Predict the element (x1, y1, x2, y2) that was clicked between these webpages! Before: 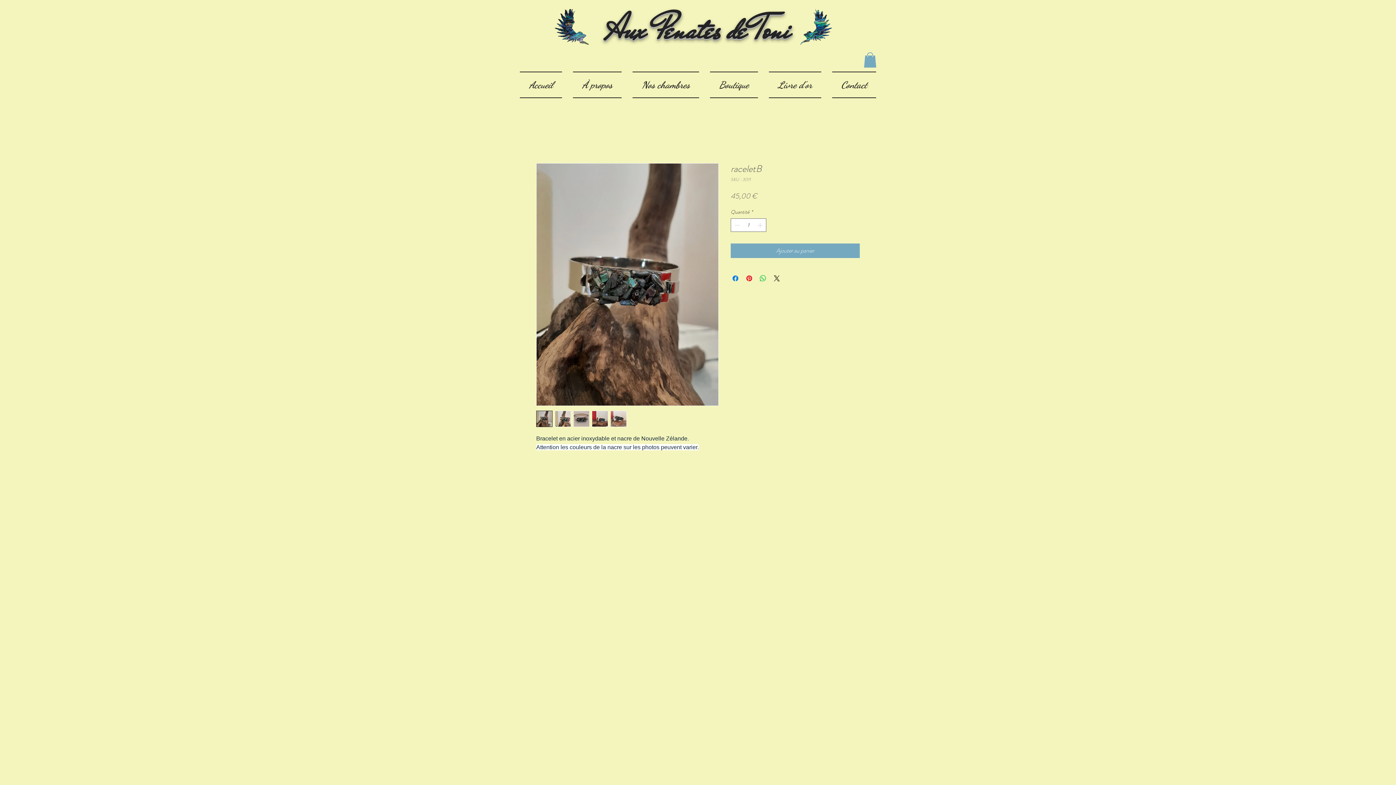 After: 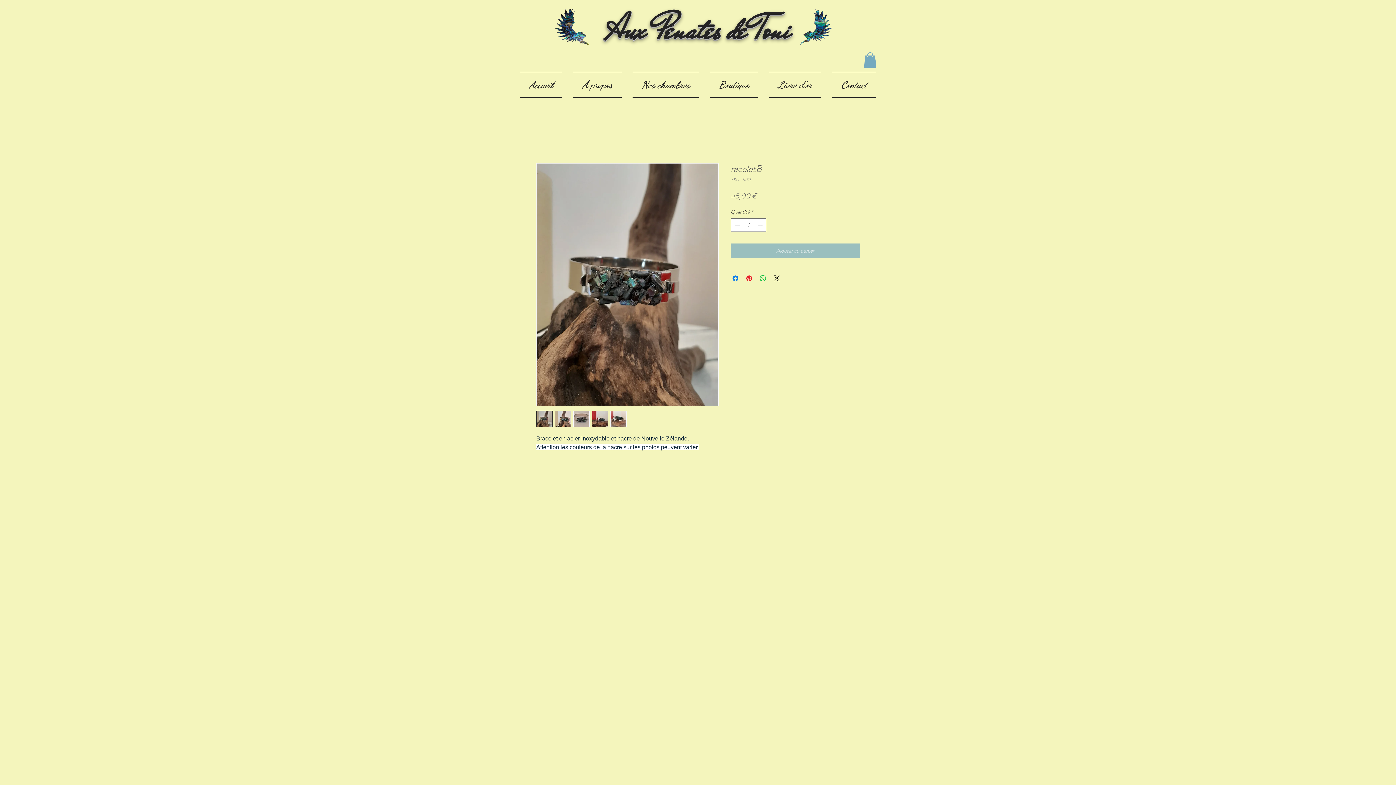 Action: bbox: (730, 243, 860, 258) label: Ajouter au panier